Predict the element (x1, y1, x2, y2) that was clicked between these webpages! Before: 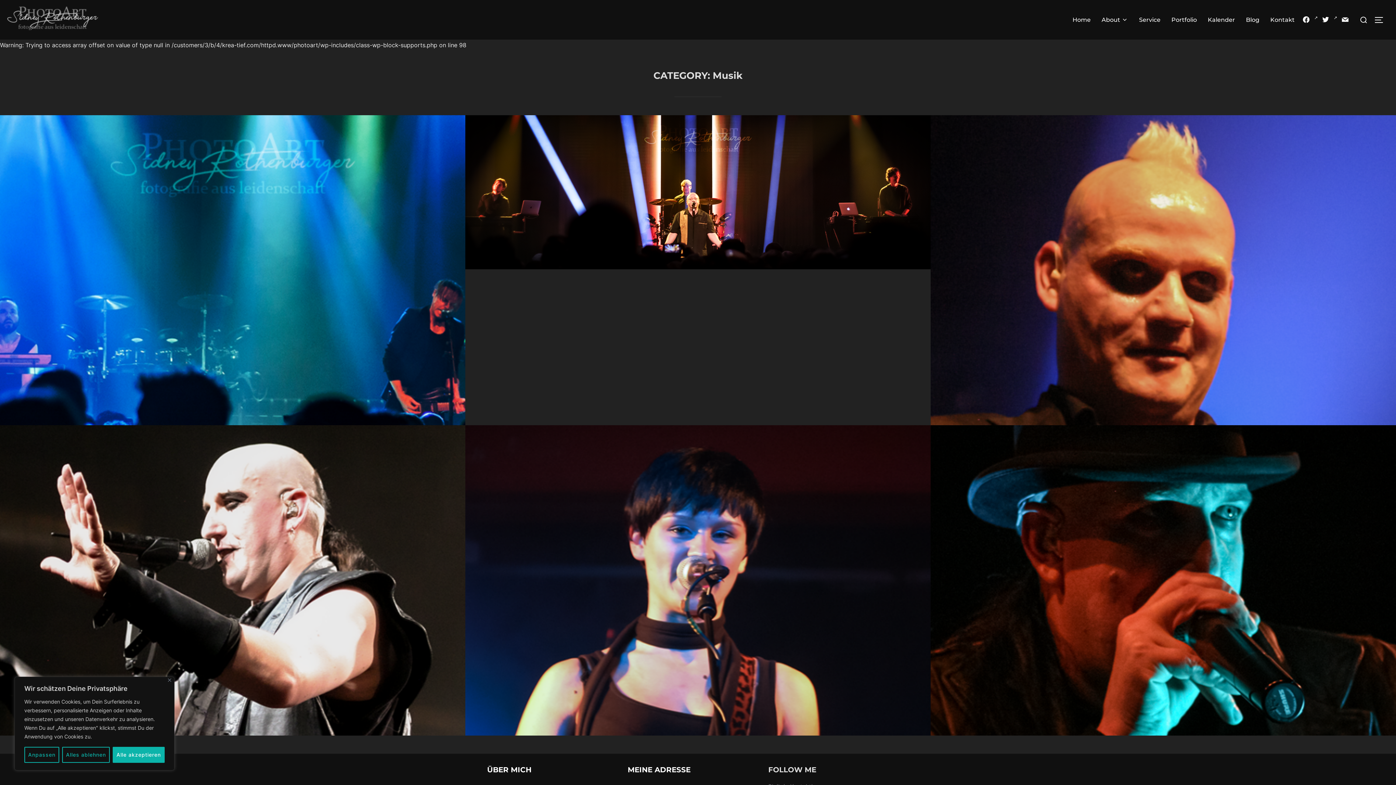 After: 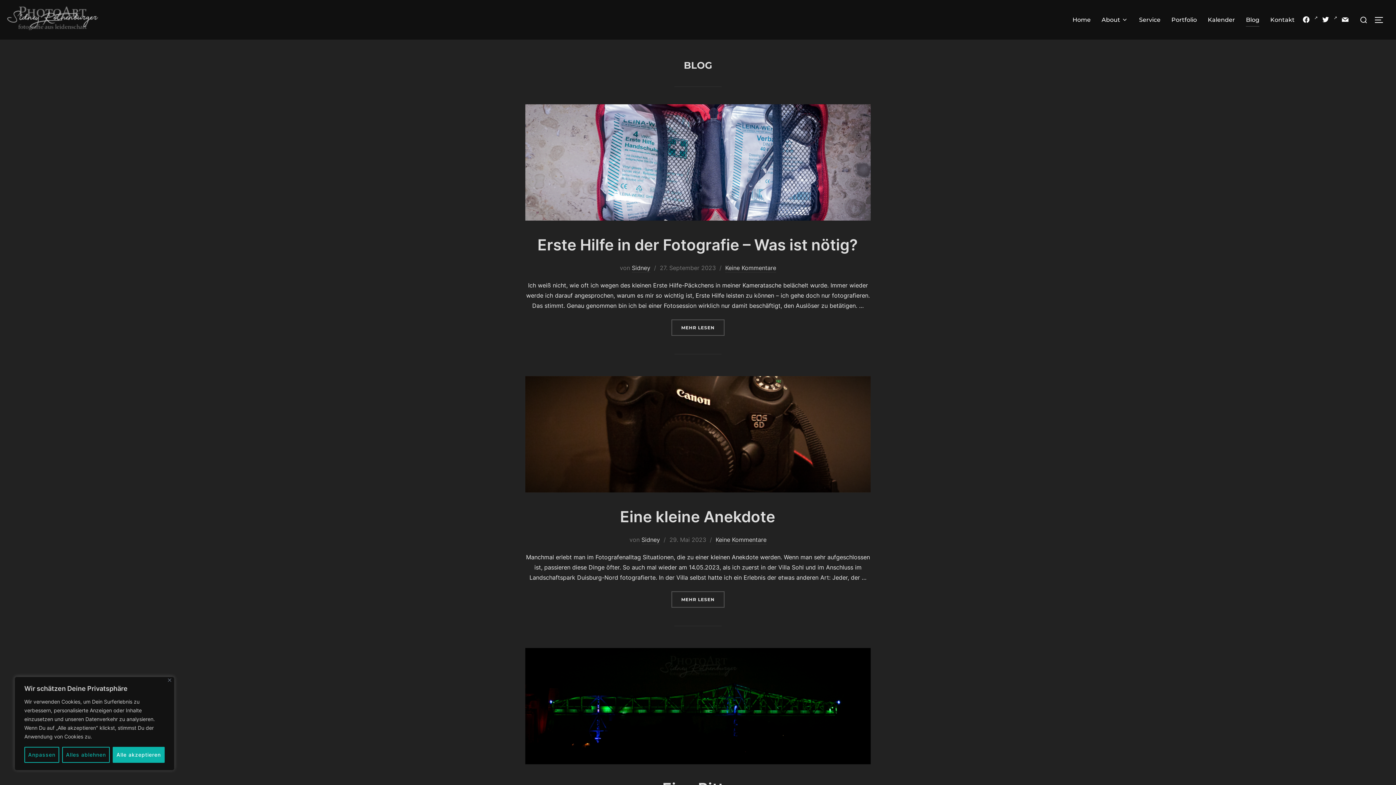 Action: bbox: (1246, 13, 1259, 26) label: Blog